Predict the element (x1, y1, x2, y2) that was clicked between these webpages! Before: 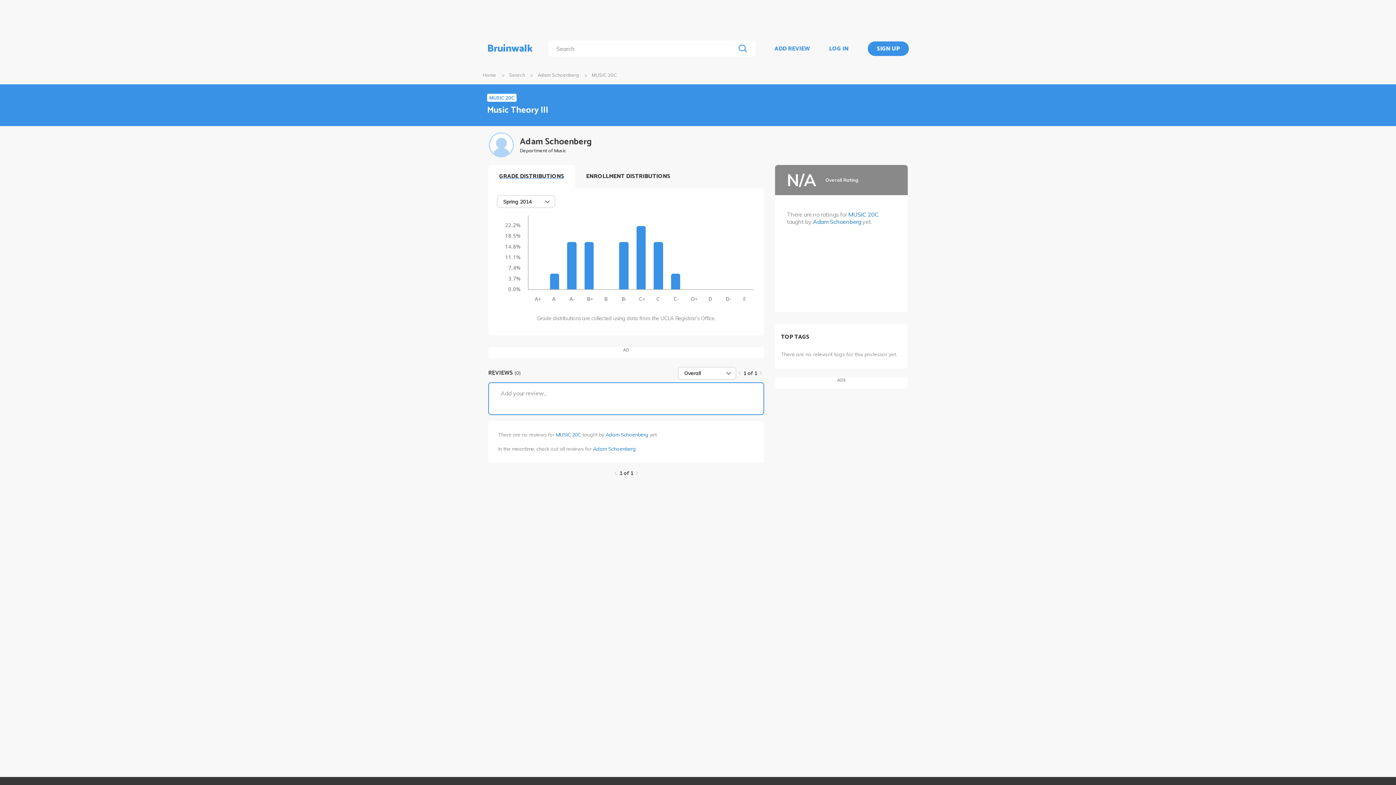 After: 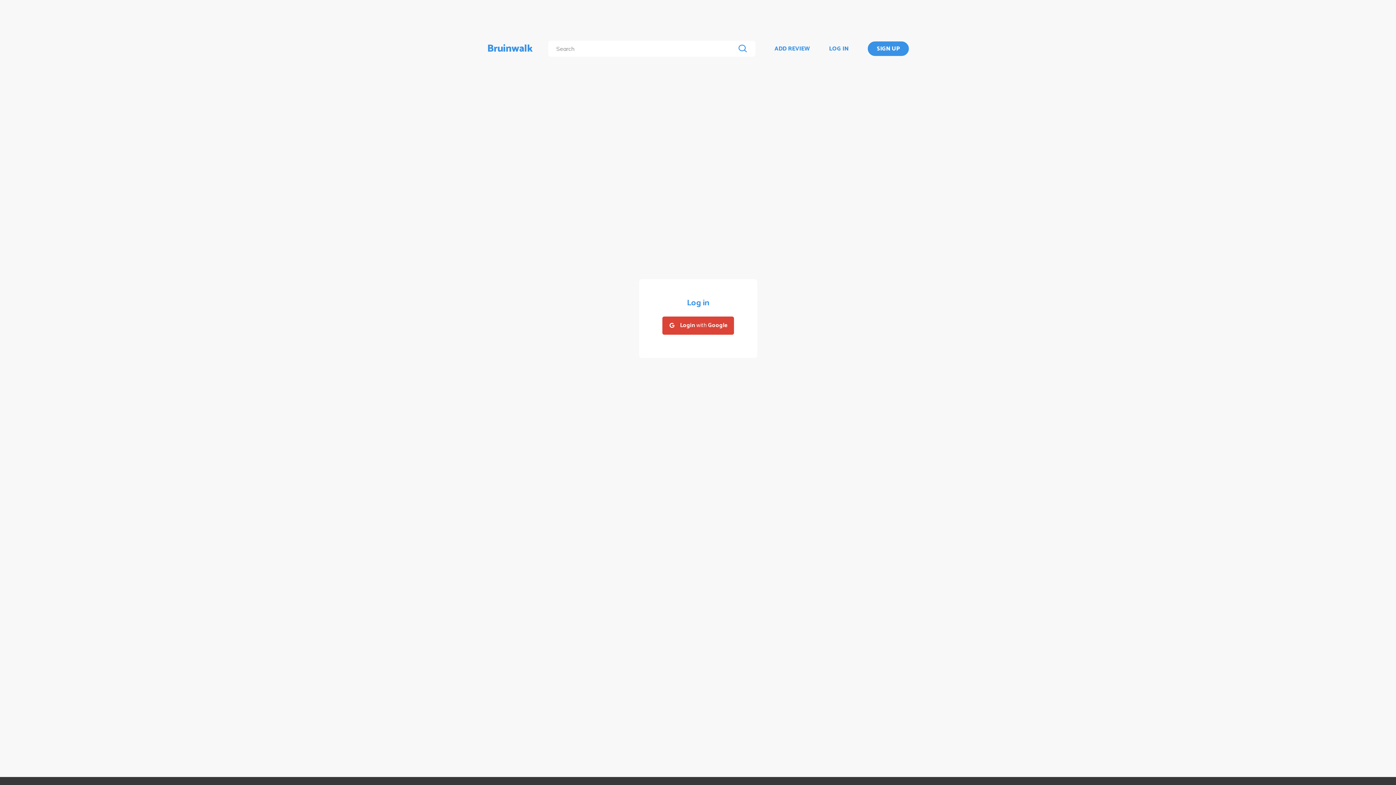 Action: bbox: (829, 44, 848, 53) label: LOG IN